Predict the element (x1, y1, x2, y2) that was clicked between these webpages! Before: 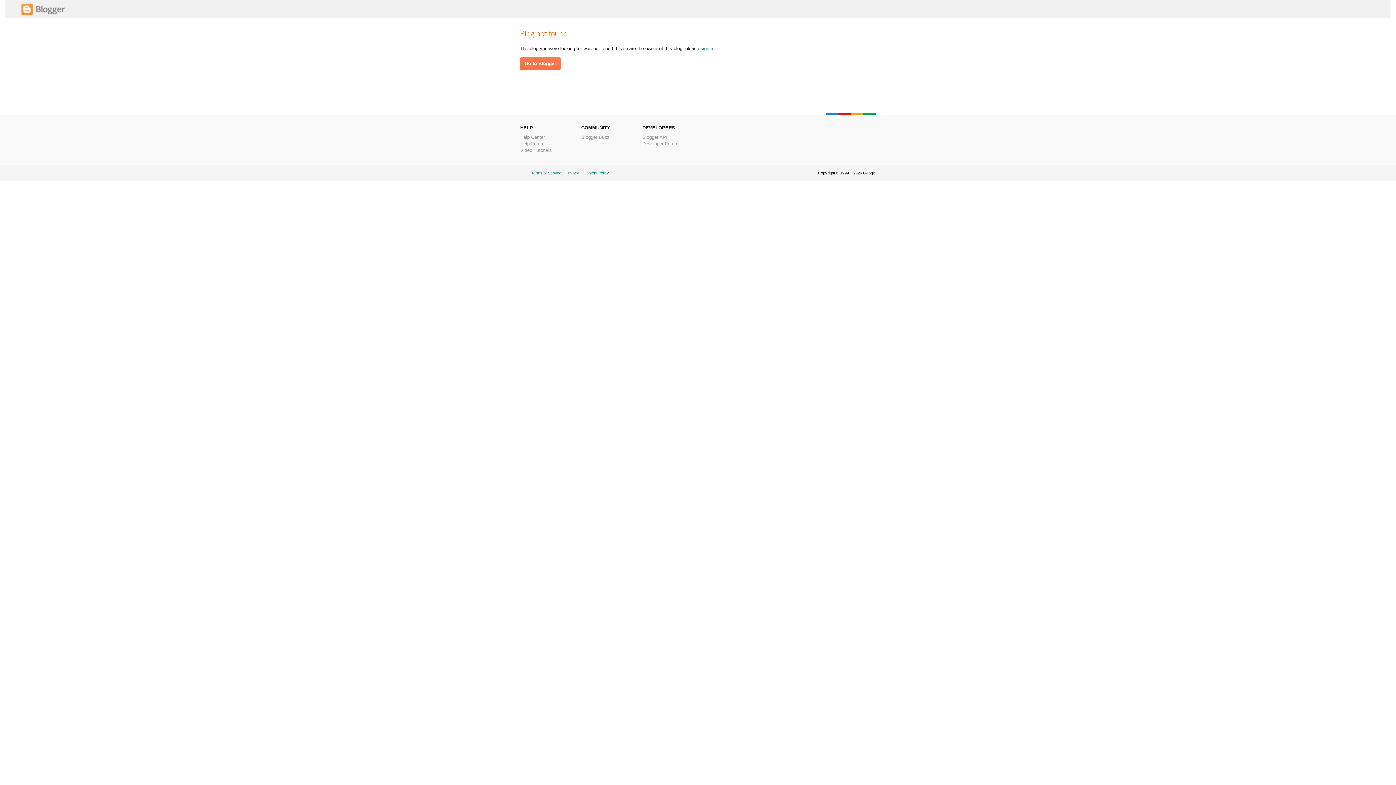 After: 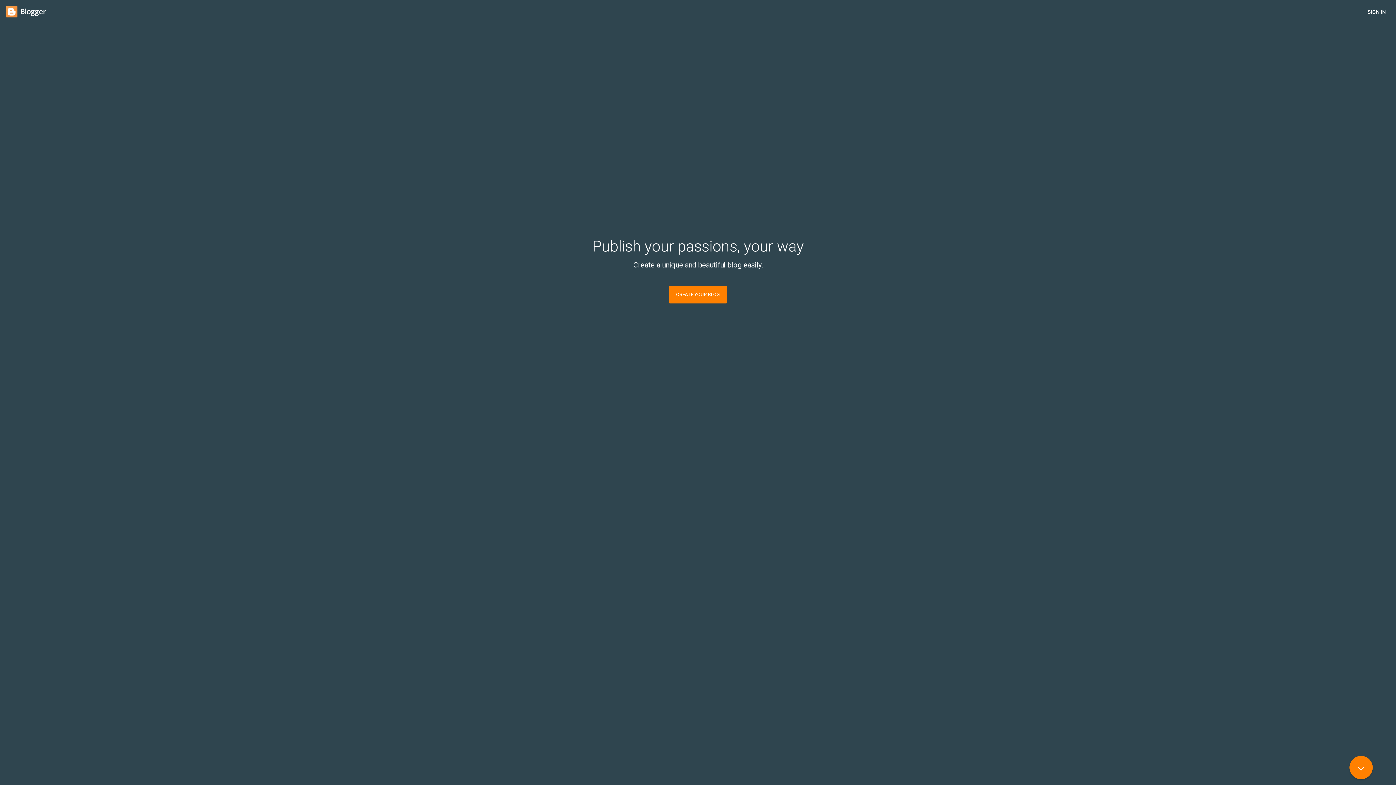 Action: bbox: (21, 11, 65, 16)